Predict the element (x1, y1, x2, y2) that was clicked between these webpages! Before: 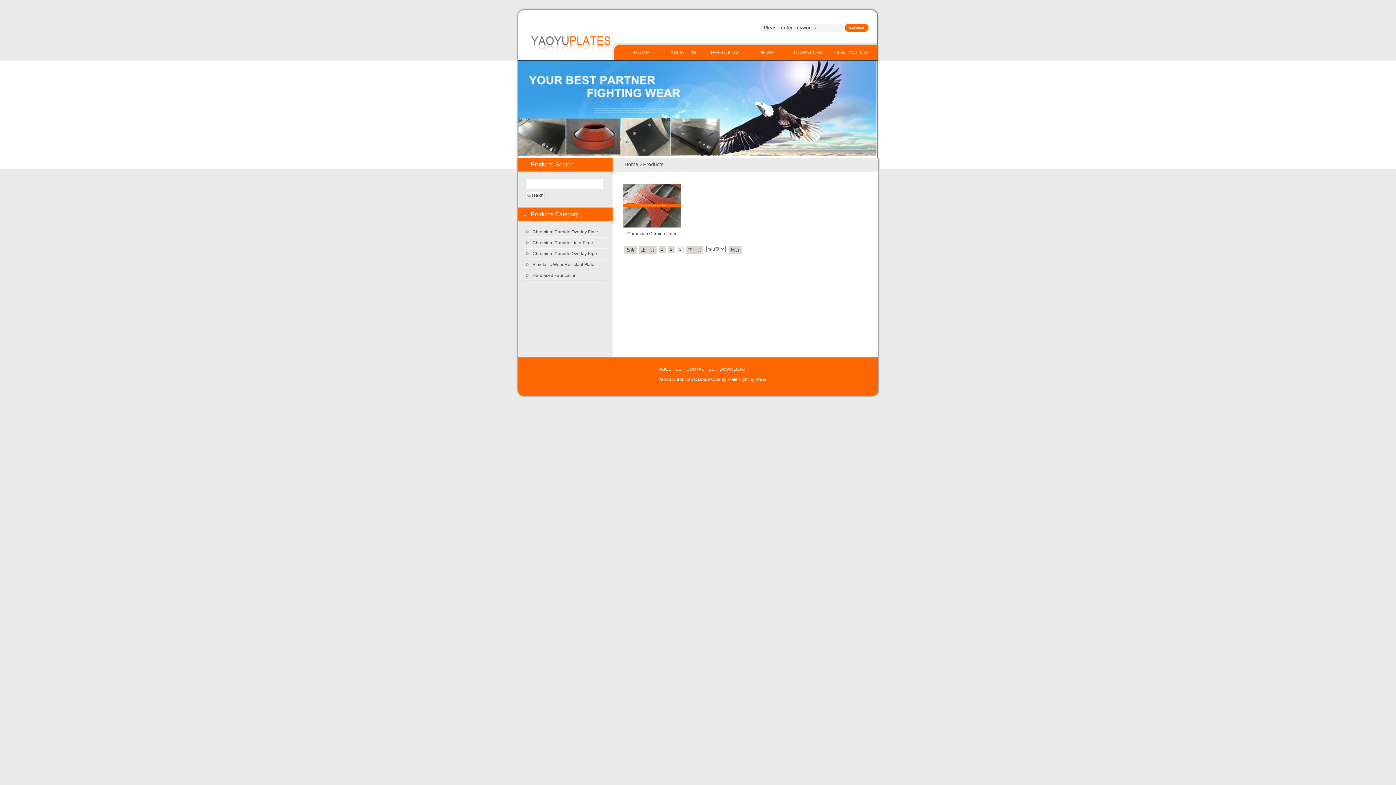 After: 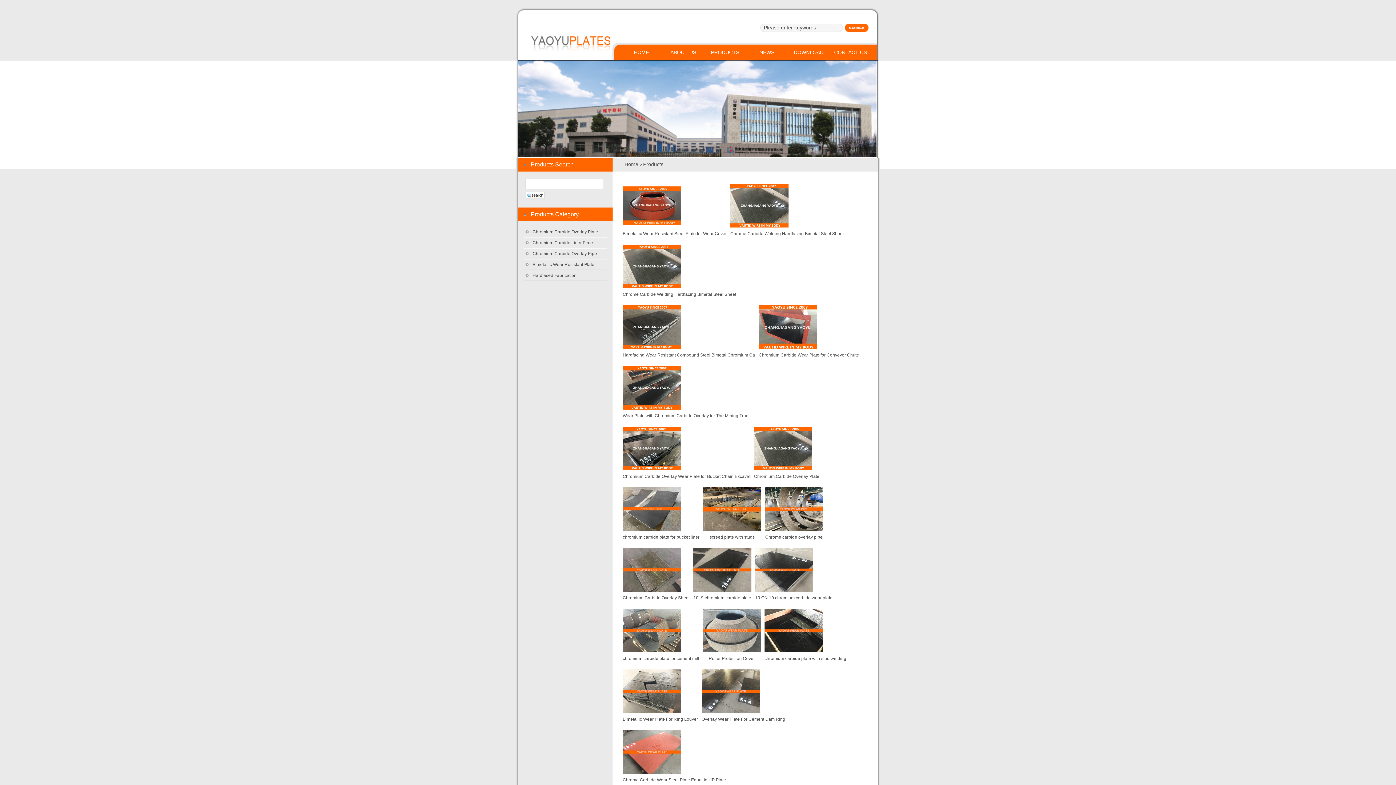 Action: label: PRODUCTS bbox: (704, 44, 746, 60)